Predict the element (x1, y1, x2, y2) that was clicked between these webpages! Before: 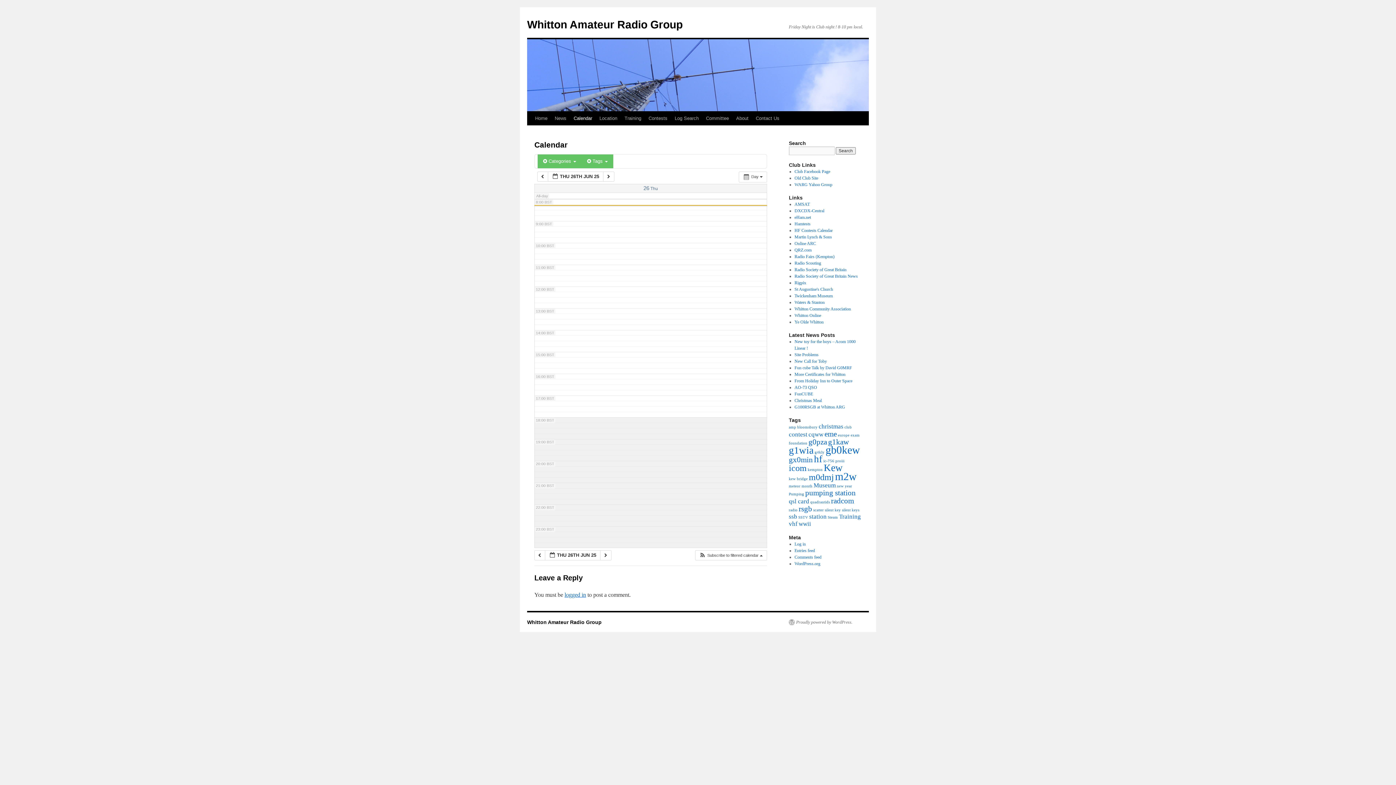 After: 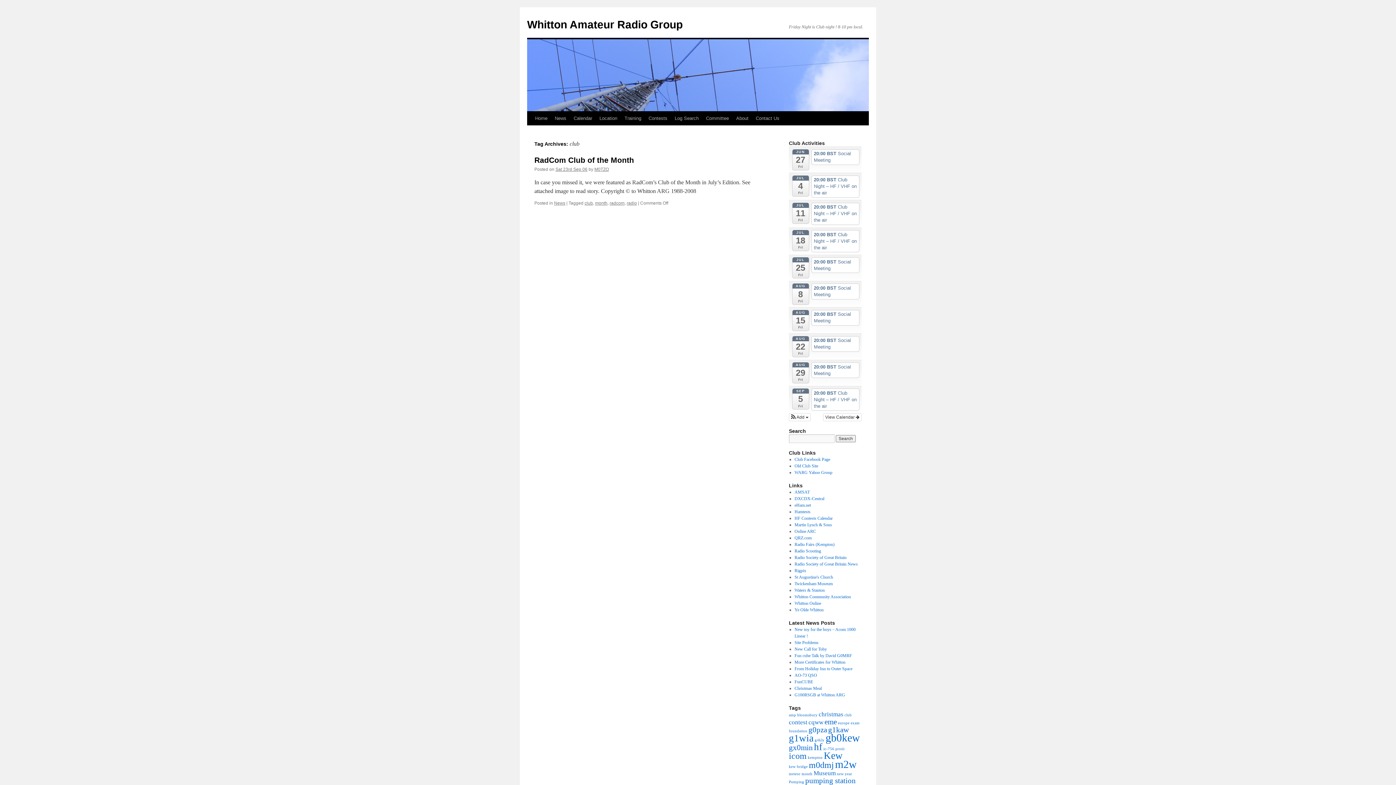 Action: bbox: (844, 425, 852, 429) label: club (1 item)